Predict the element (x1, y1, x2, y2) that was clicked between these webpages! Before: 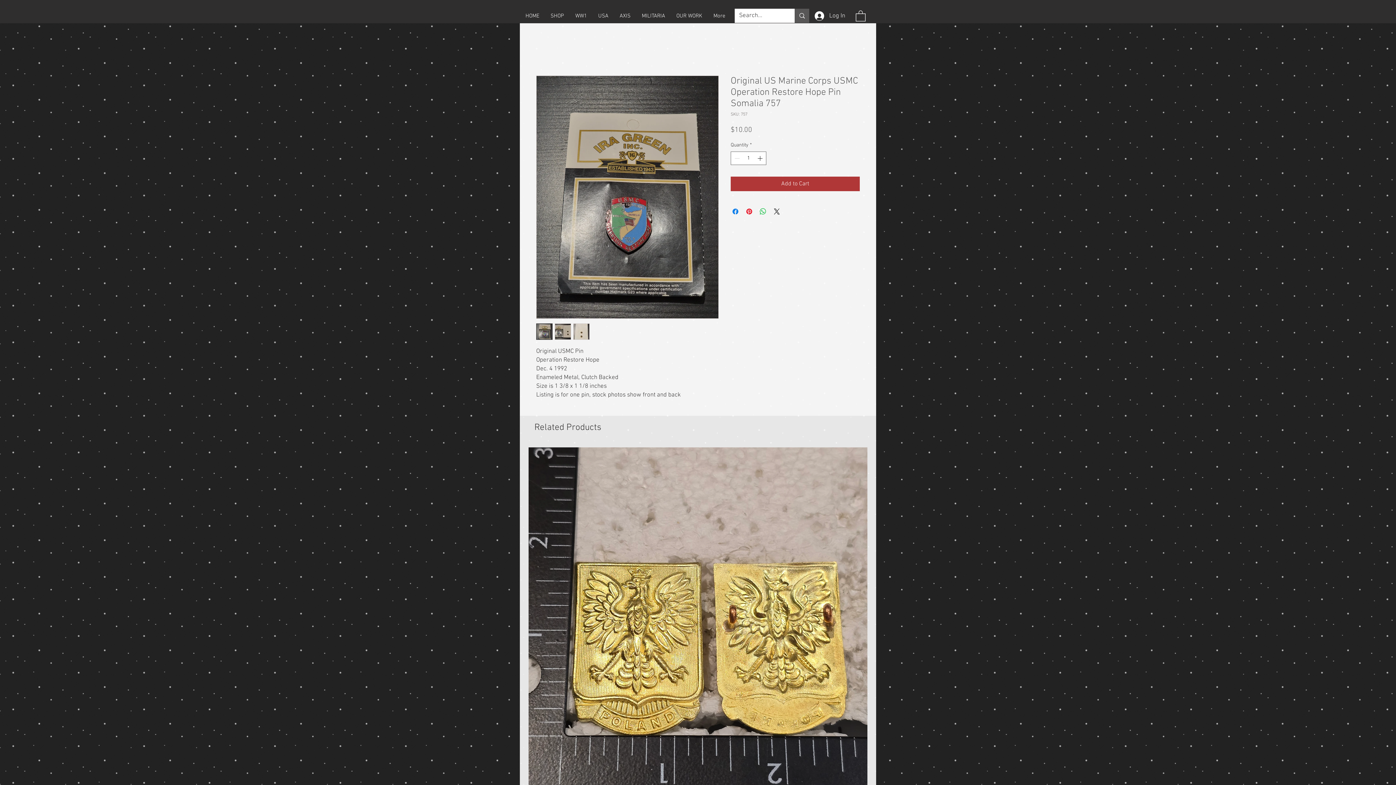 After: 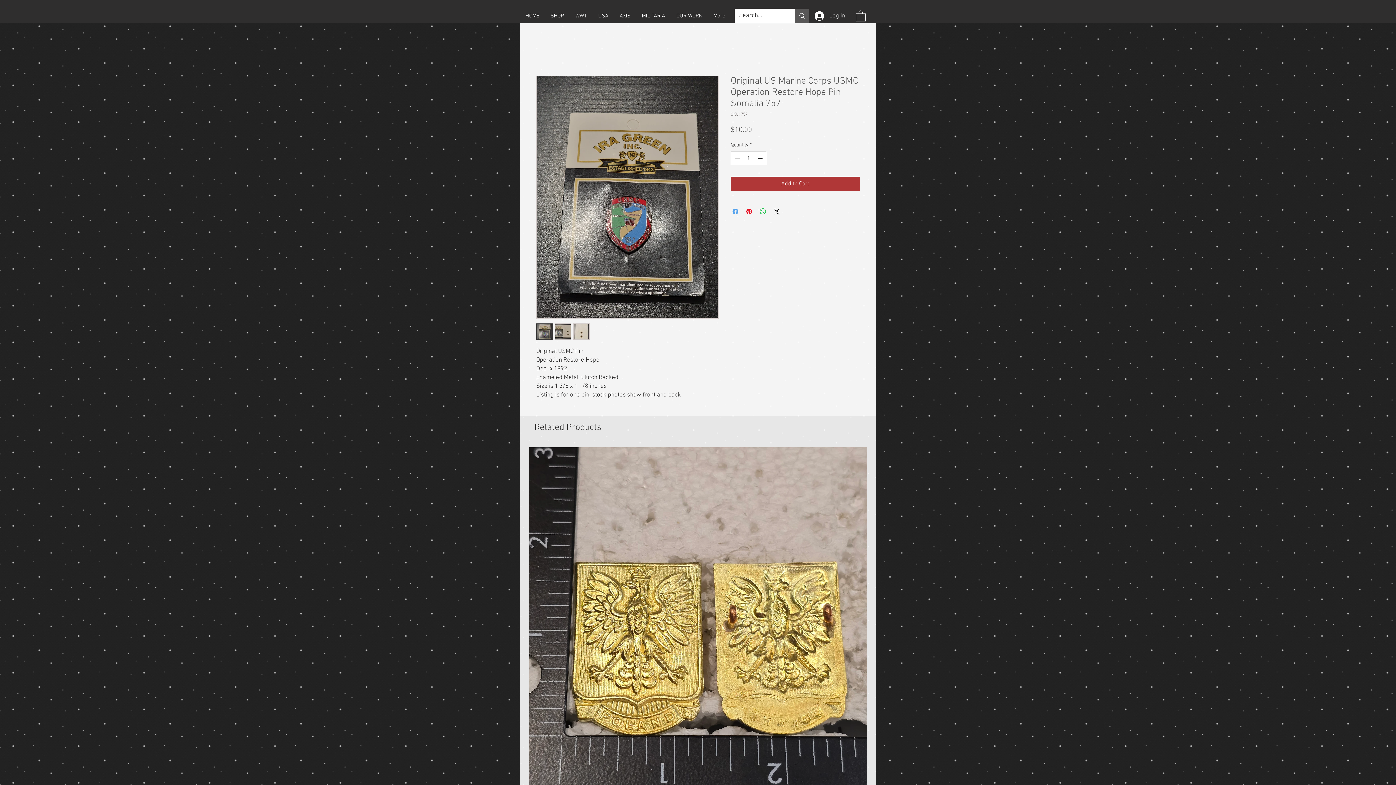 Action: bbox: (731, 207, 740, 216) label: Share on Facebook